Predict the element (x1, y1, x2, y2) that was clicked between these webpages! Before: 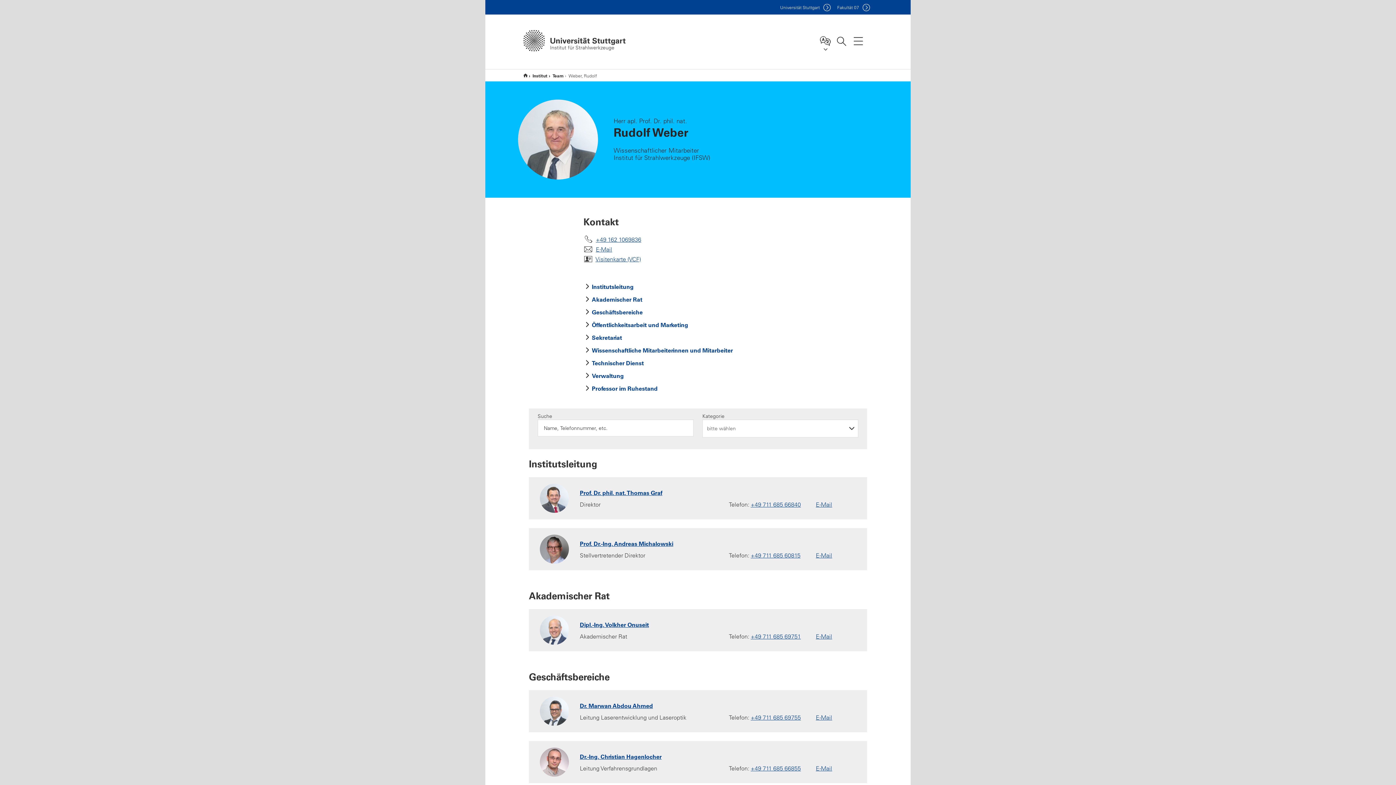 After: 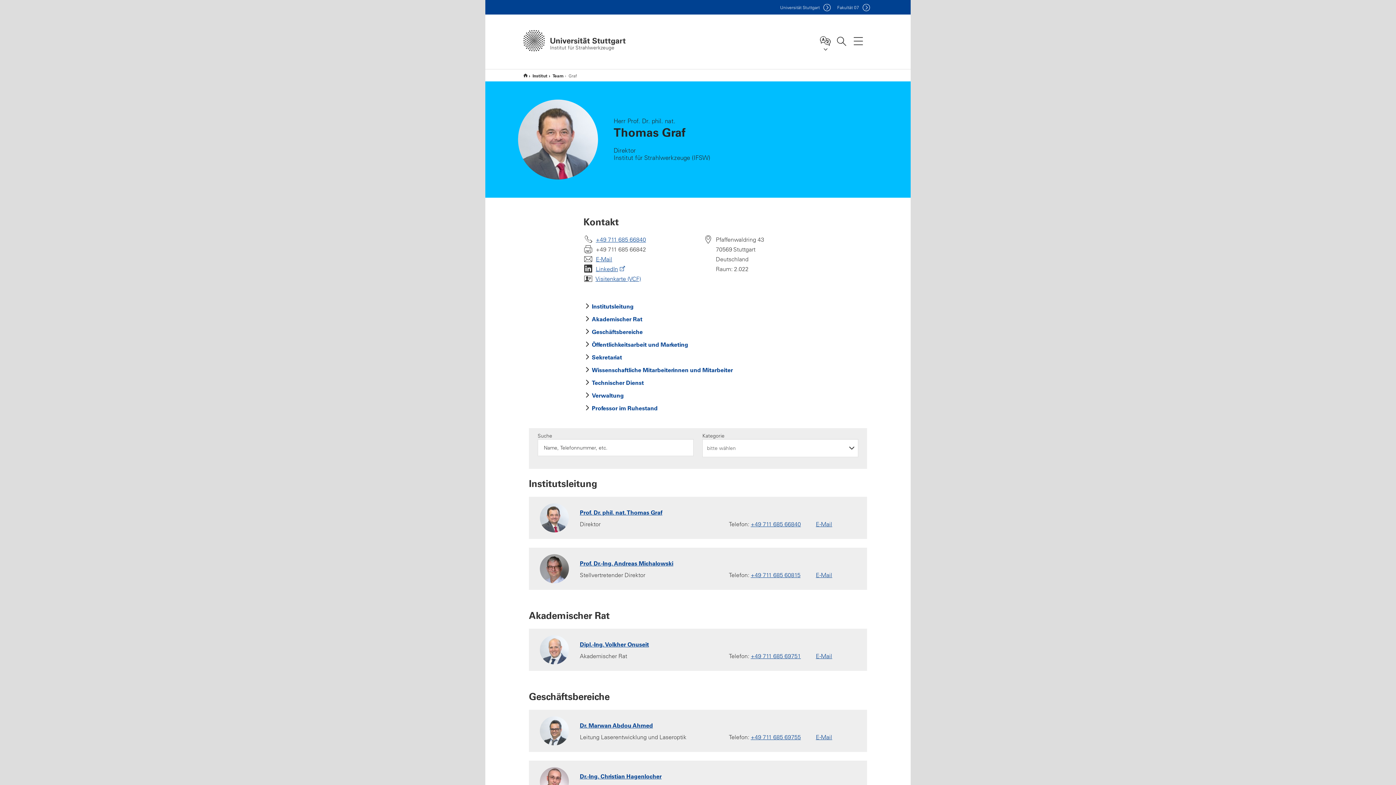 Action: label: Zur Mitarbeiter*in-Seite von Prof. Dr. phil. nat. Thomas Graf bbox: (580, 489, 662, 496)